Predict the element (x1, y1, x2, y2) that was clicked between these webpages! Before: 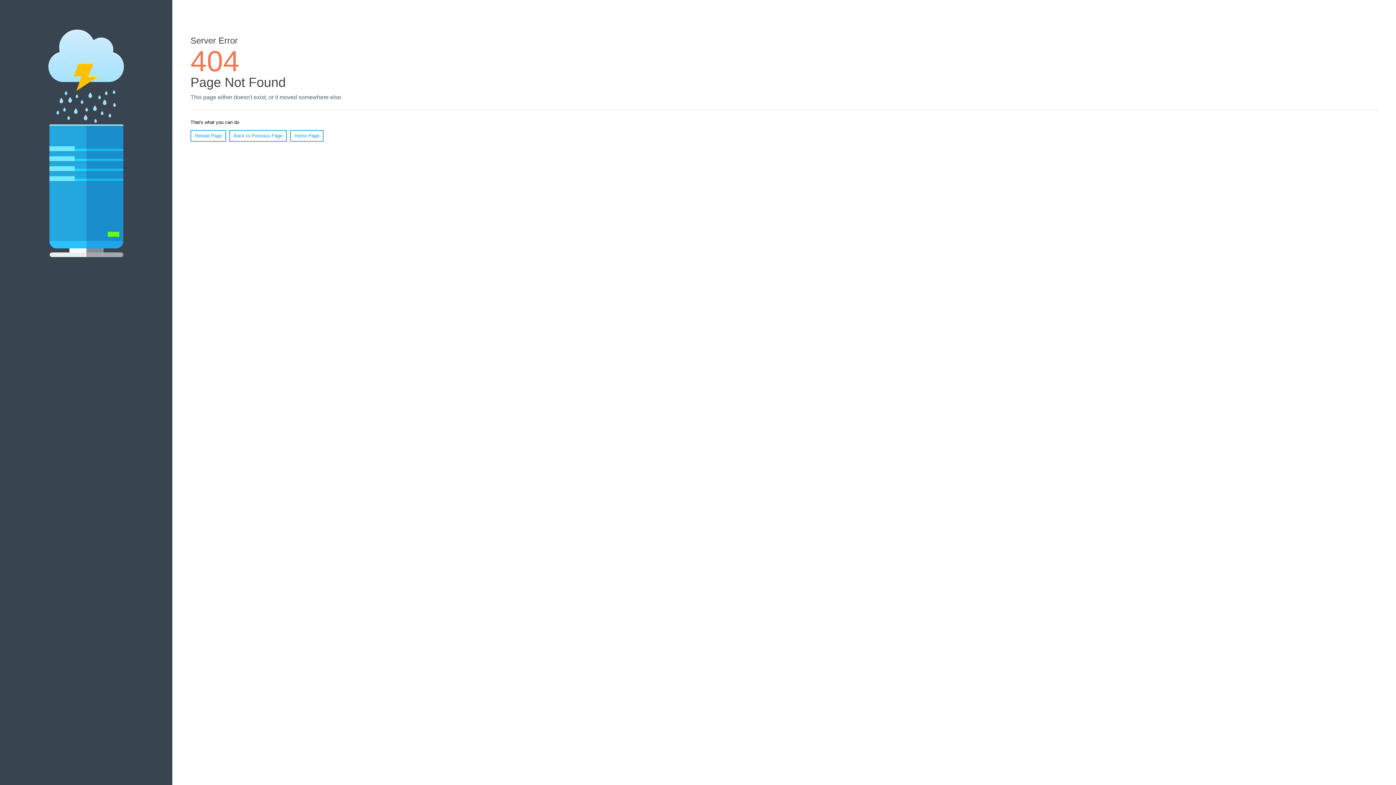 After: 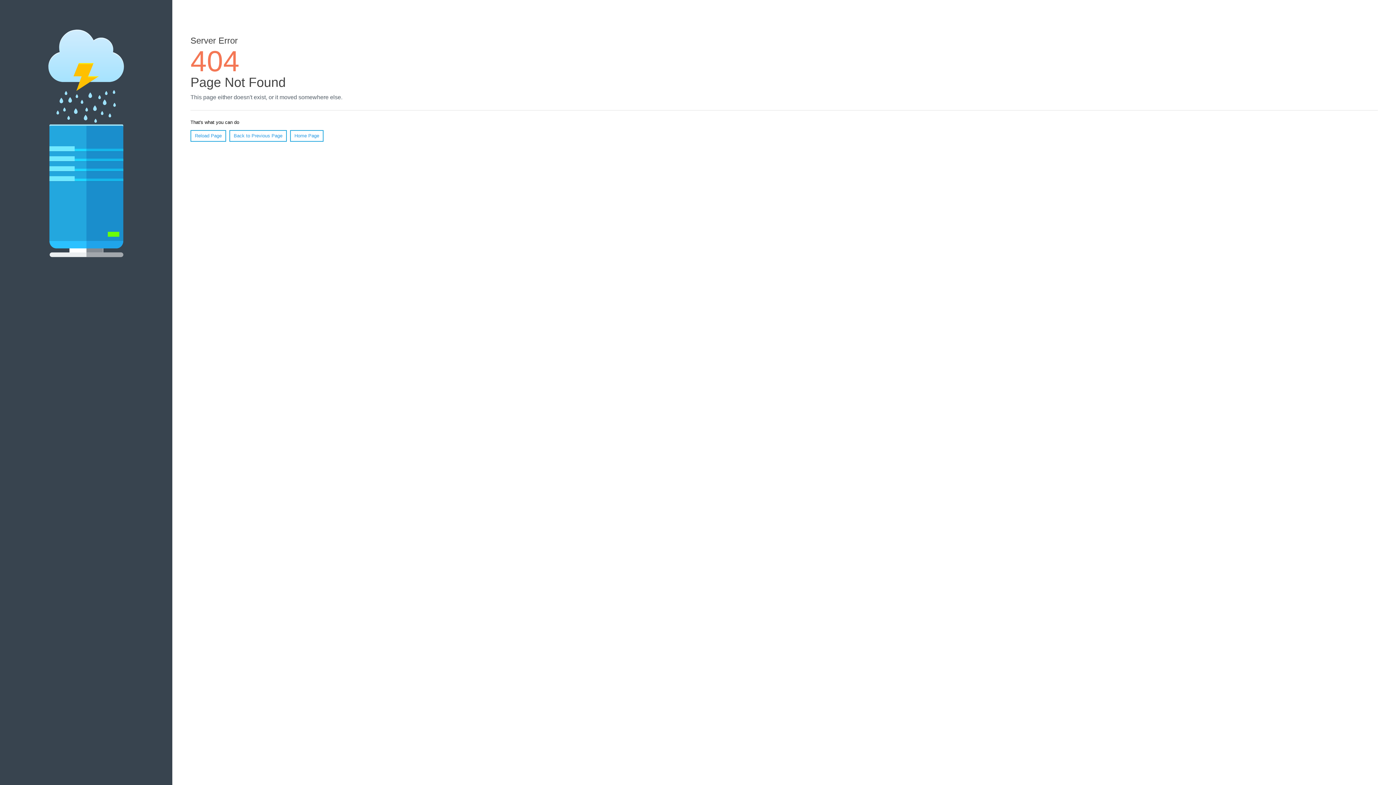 Action: bbox: (190, 130, 226, 141) label: Reload Page